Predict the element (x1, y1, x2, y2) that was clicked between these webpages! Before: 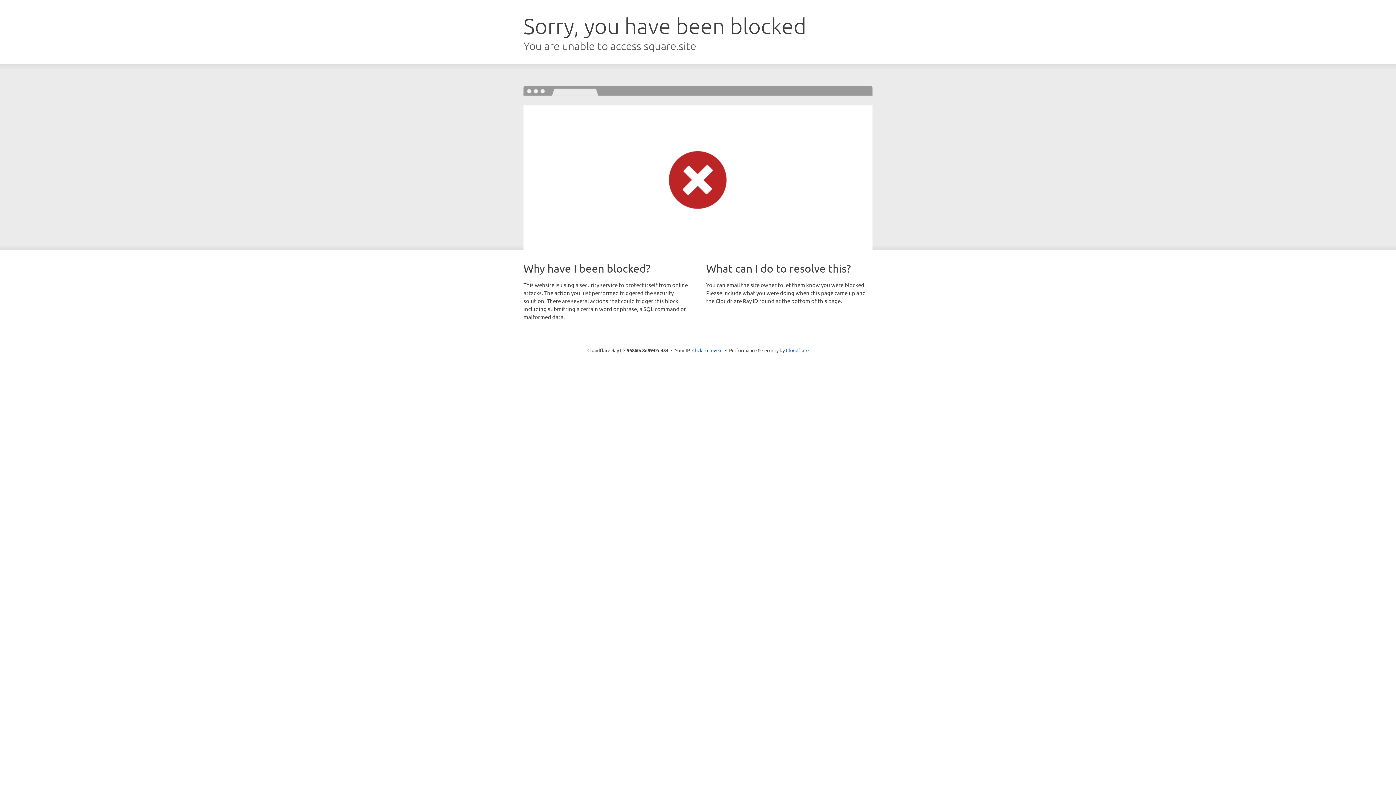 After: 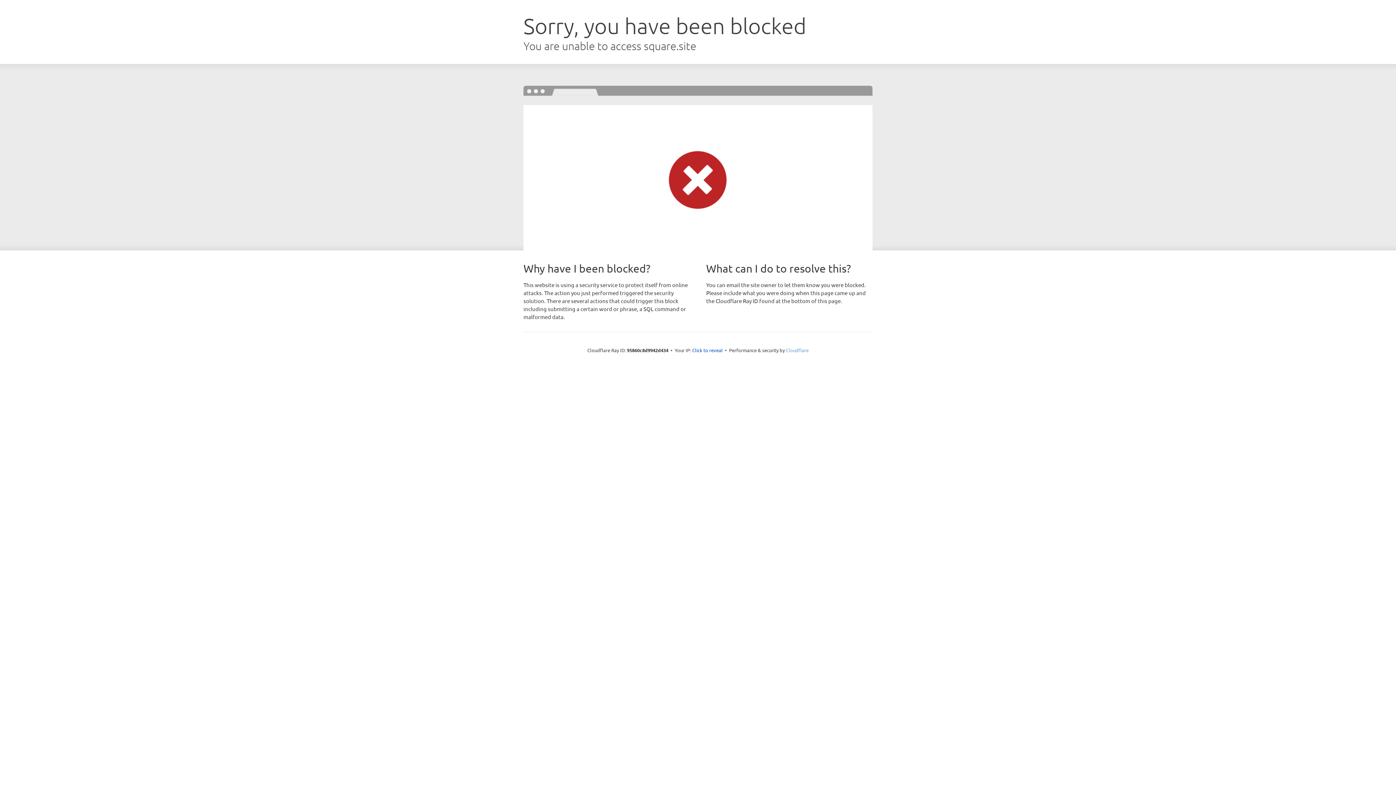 Action: bbox: (786, 347, 808, 353) label: Cloudflare